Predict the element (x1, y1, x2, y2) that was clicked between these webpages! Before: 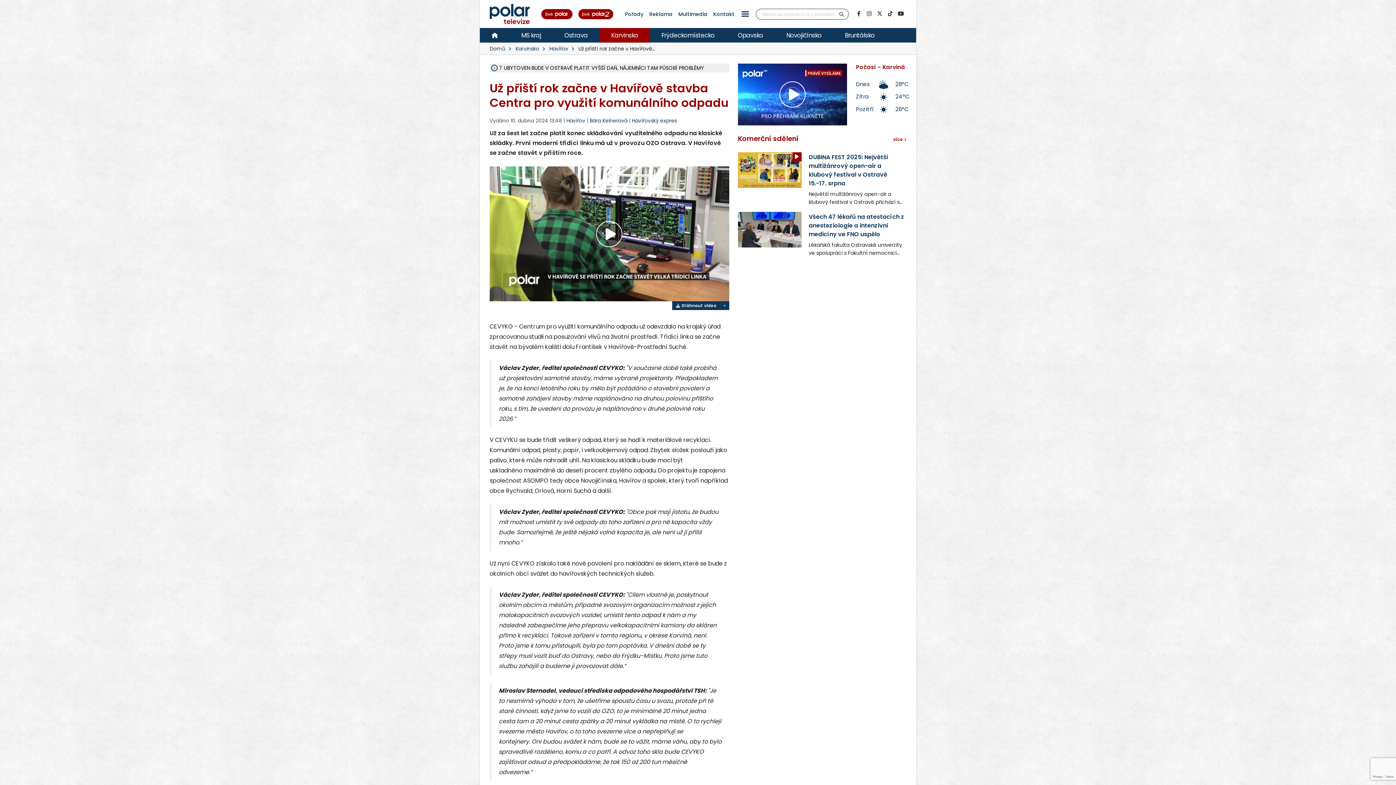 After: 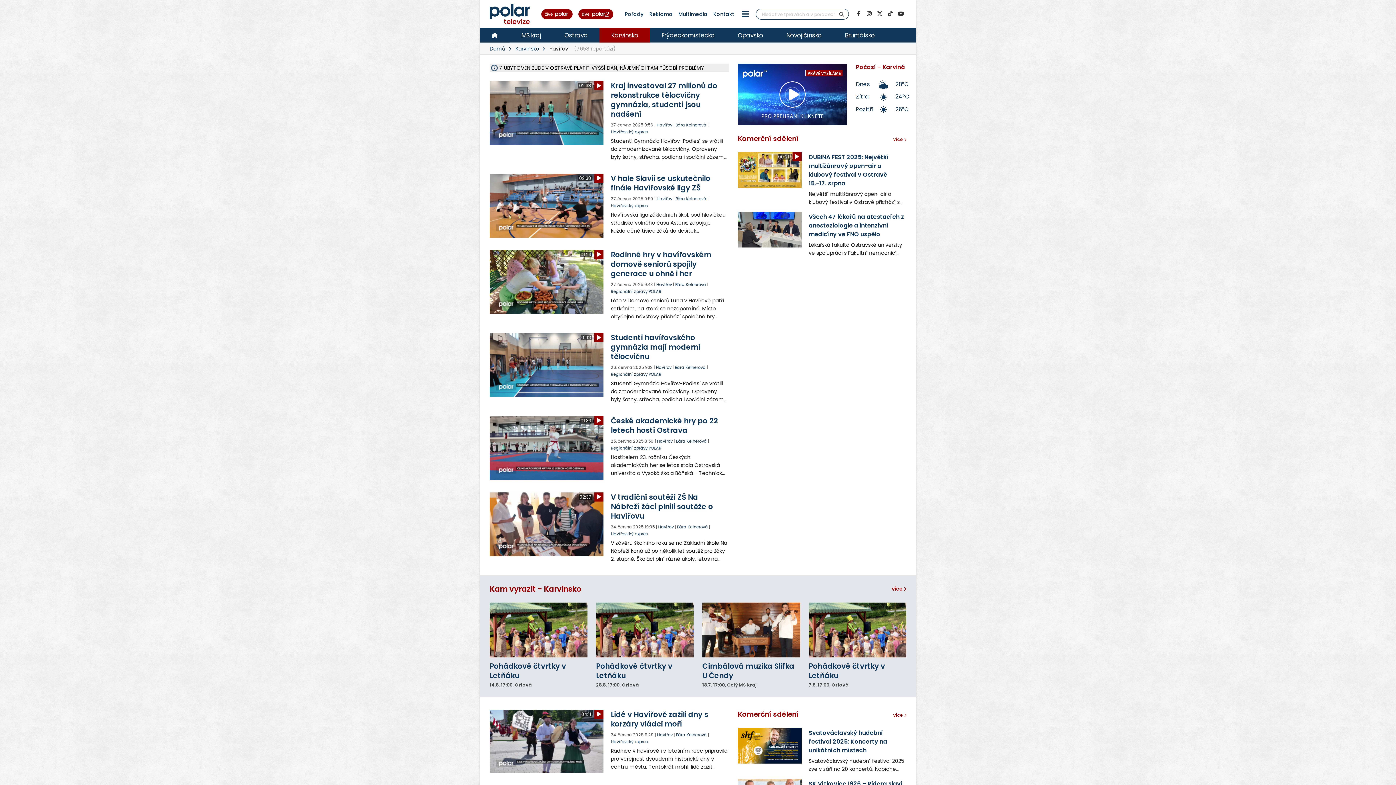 Action: bbox: (549, 45, 568, 52) label: Havířov